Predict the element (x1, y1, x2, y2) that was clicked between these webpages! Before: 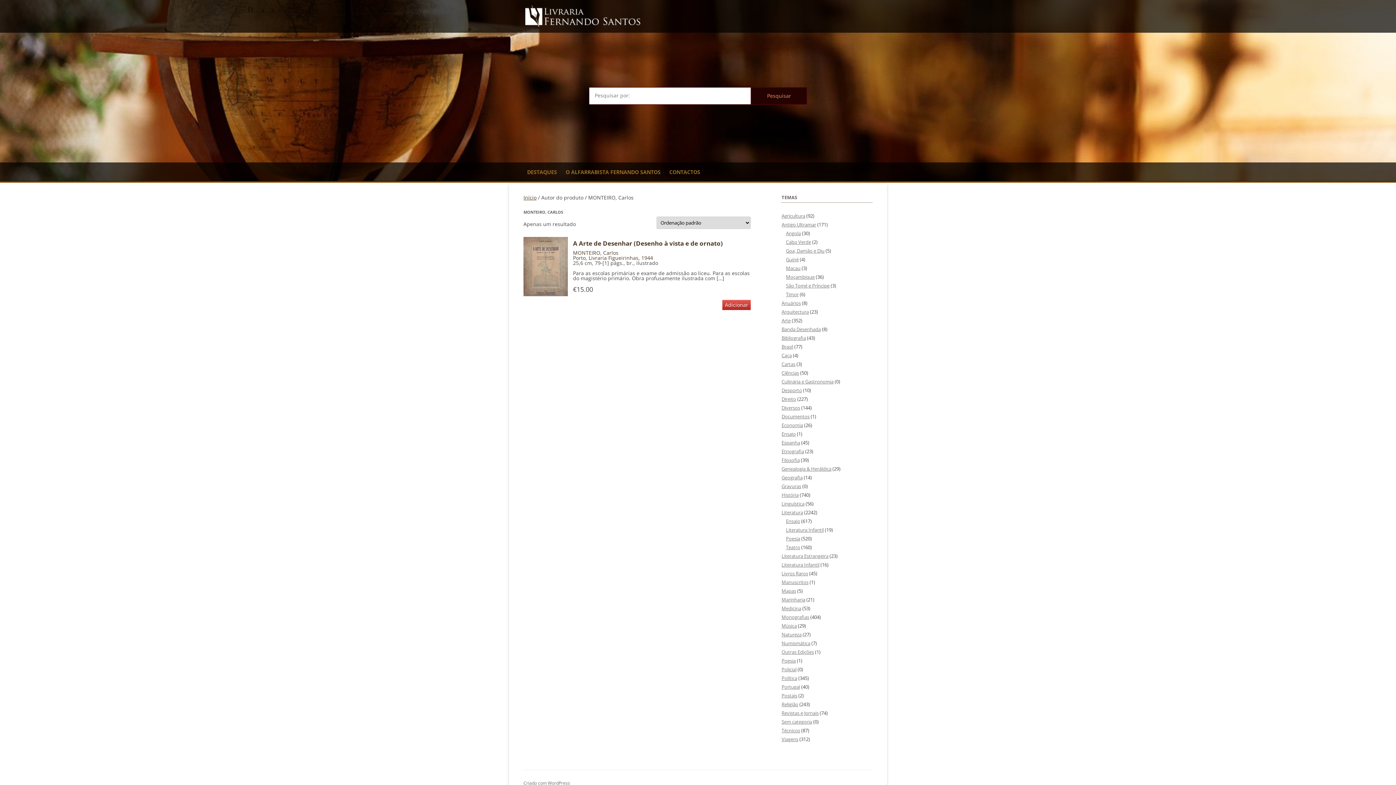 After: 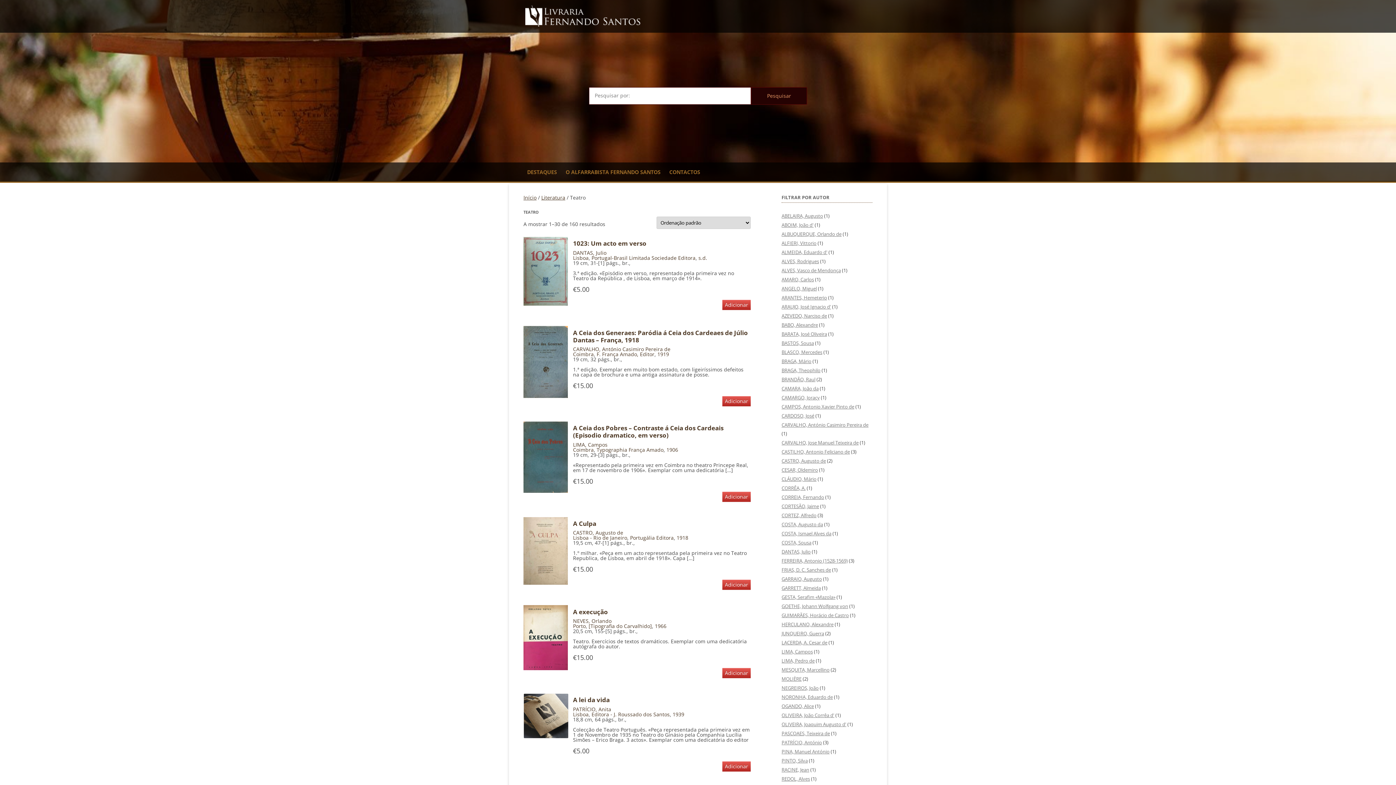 Action: label: Teatro bbox: (786, 544, 800, 550)